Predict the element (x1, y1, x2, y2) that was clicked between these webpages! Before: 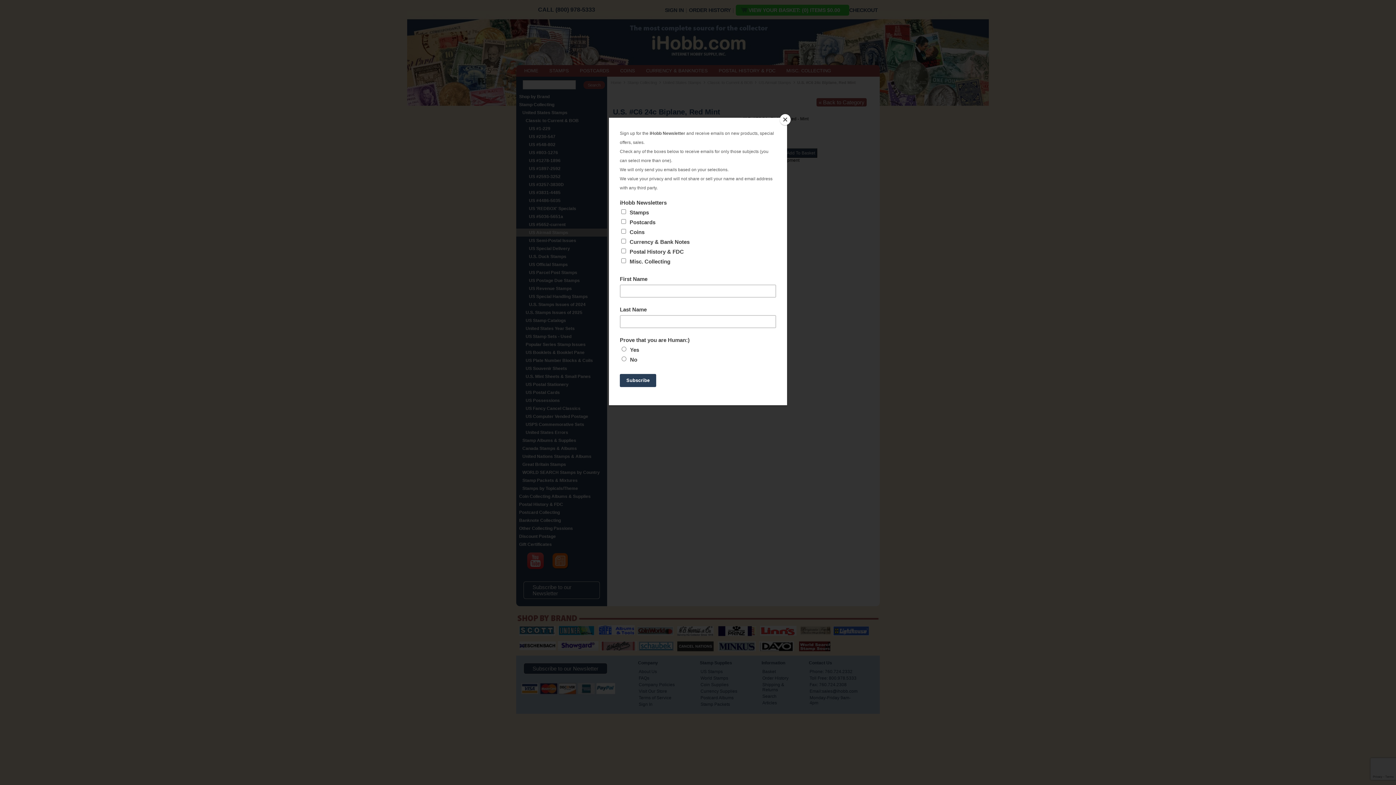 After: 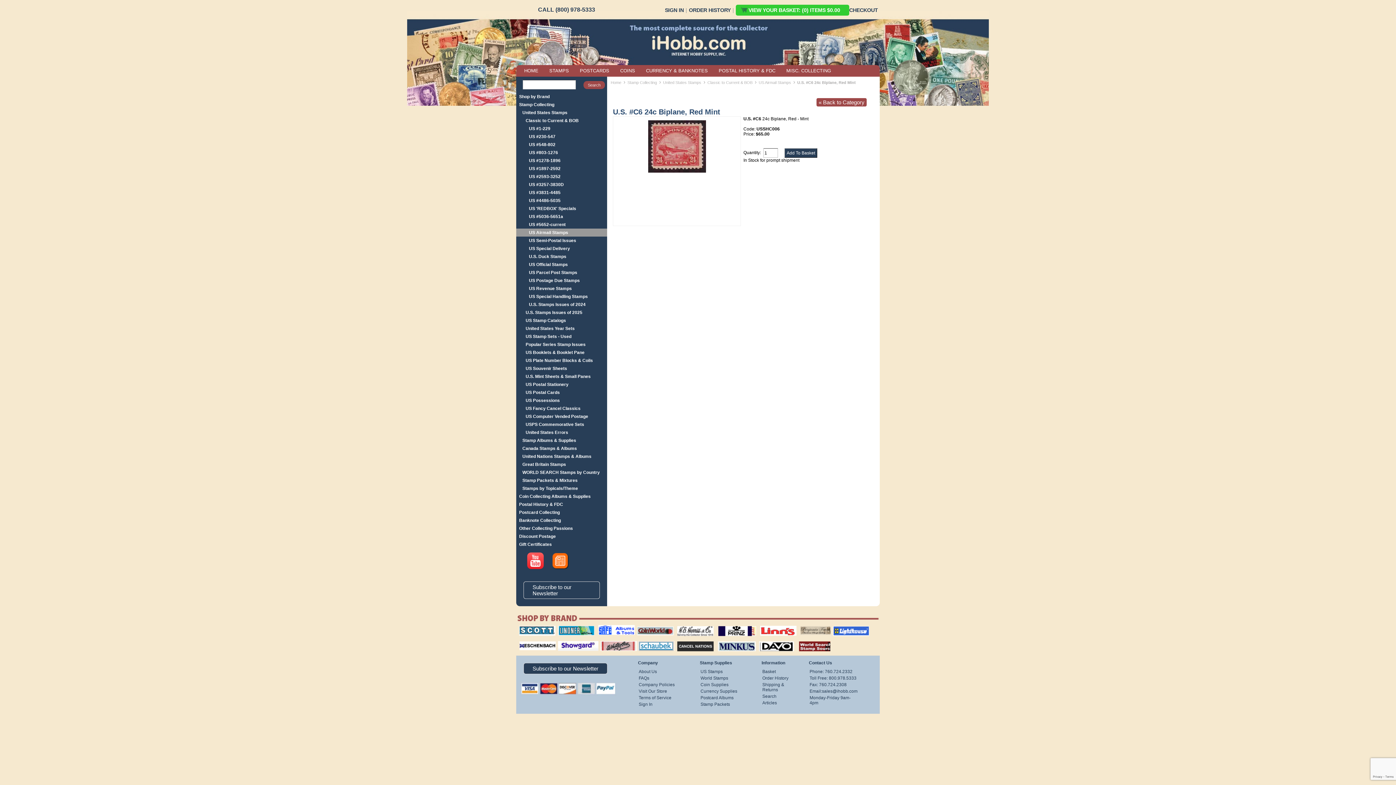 Action: label: Close bbox: (780, 114, 790, 125)